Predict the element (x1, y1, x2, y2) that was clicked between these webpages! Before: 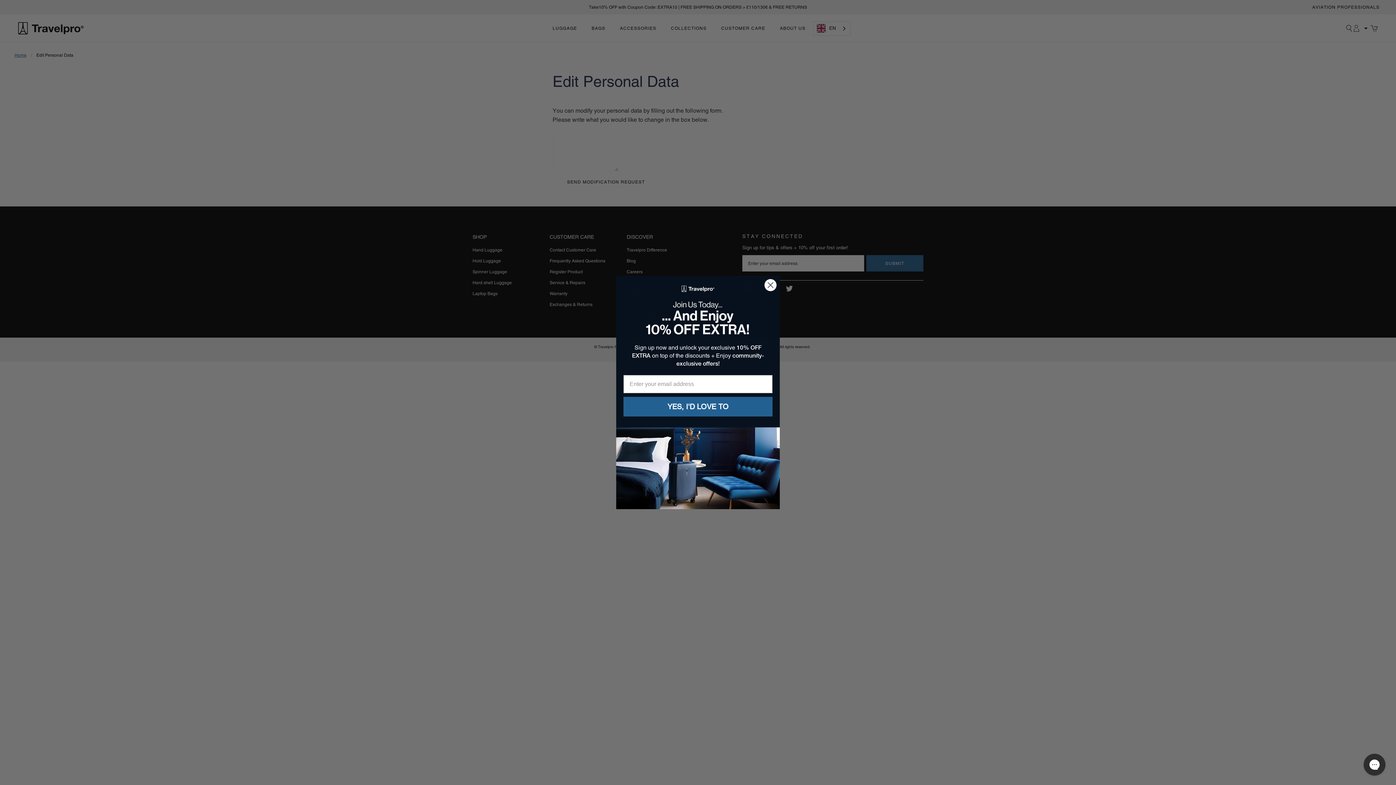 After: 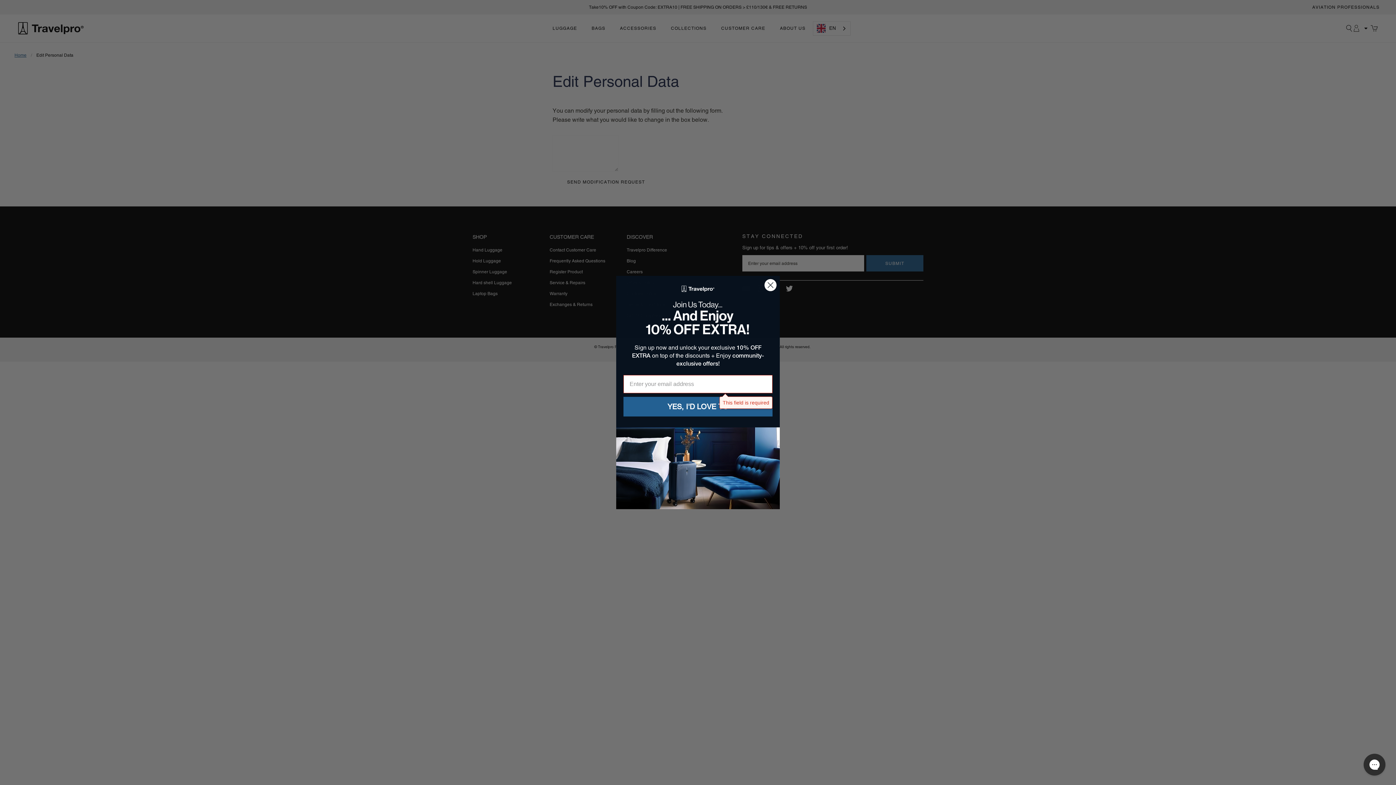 Action: label: YES, I'D LOVE TO bbox: (623, 405, 772, 424)